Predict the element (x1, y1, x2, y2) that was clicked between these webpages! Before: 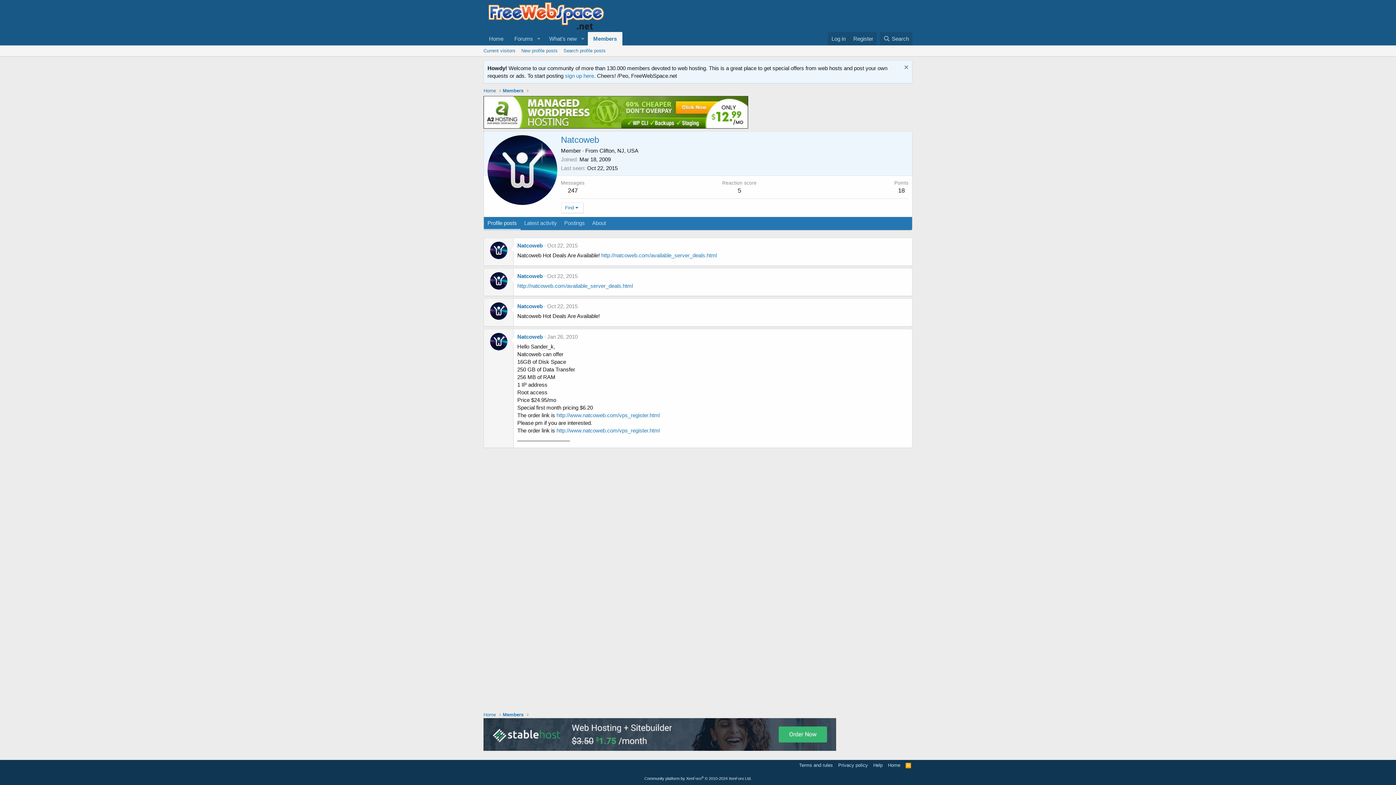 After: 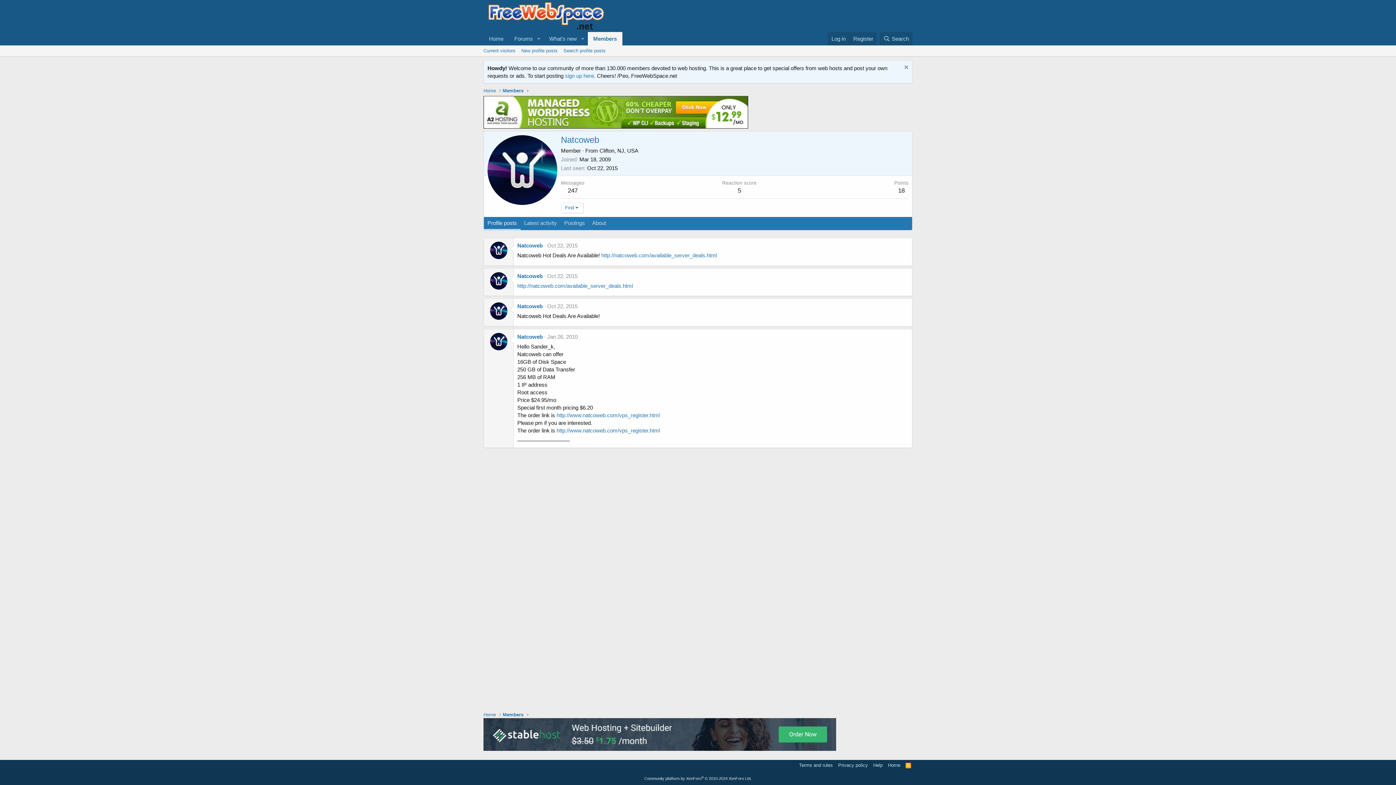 Action: label: Oct 22, 2015 bbox: (547, 303, 577, 309)